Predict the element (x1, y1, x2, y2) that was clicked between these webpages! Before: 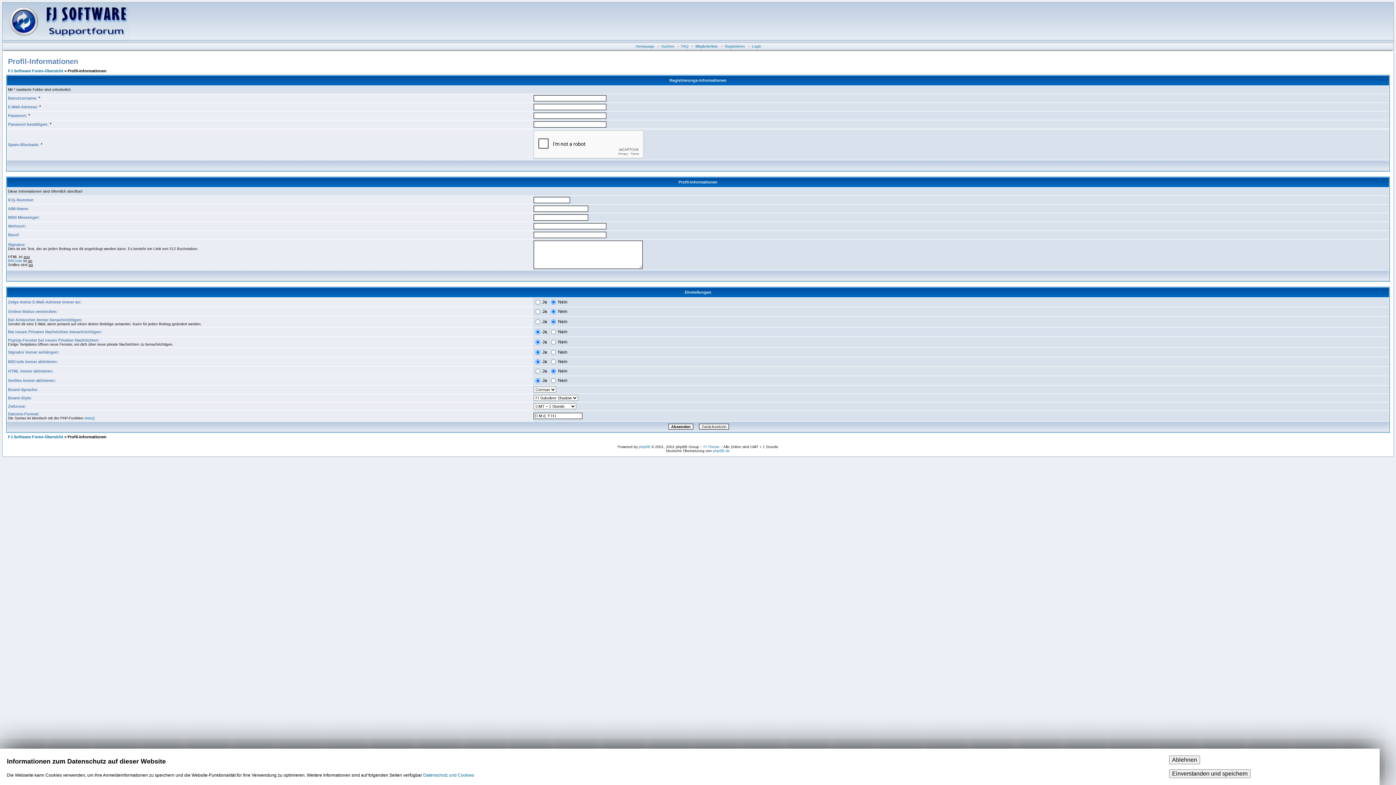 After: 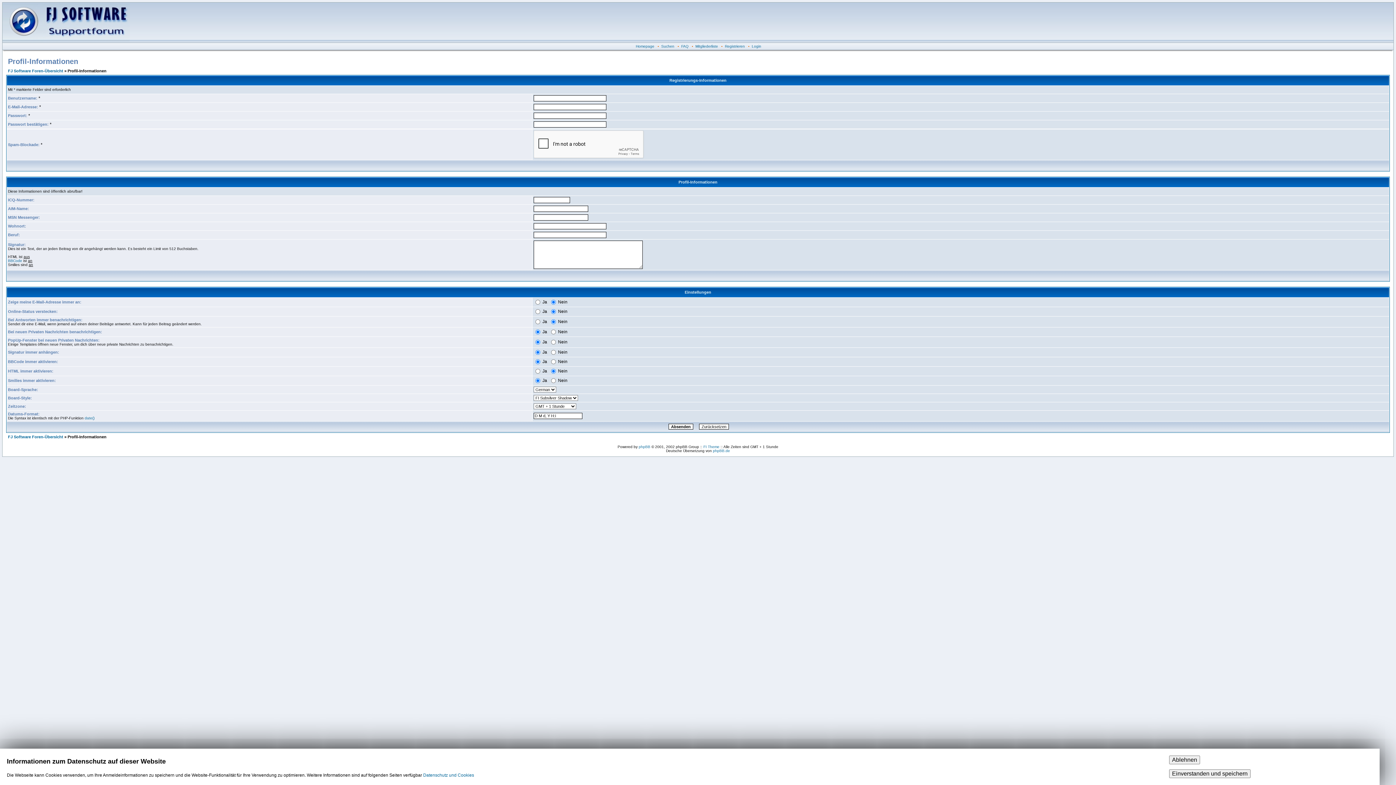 Action: label: Registrieren bbox: (725, 44, 745, 48)